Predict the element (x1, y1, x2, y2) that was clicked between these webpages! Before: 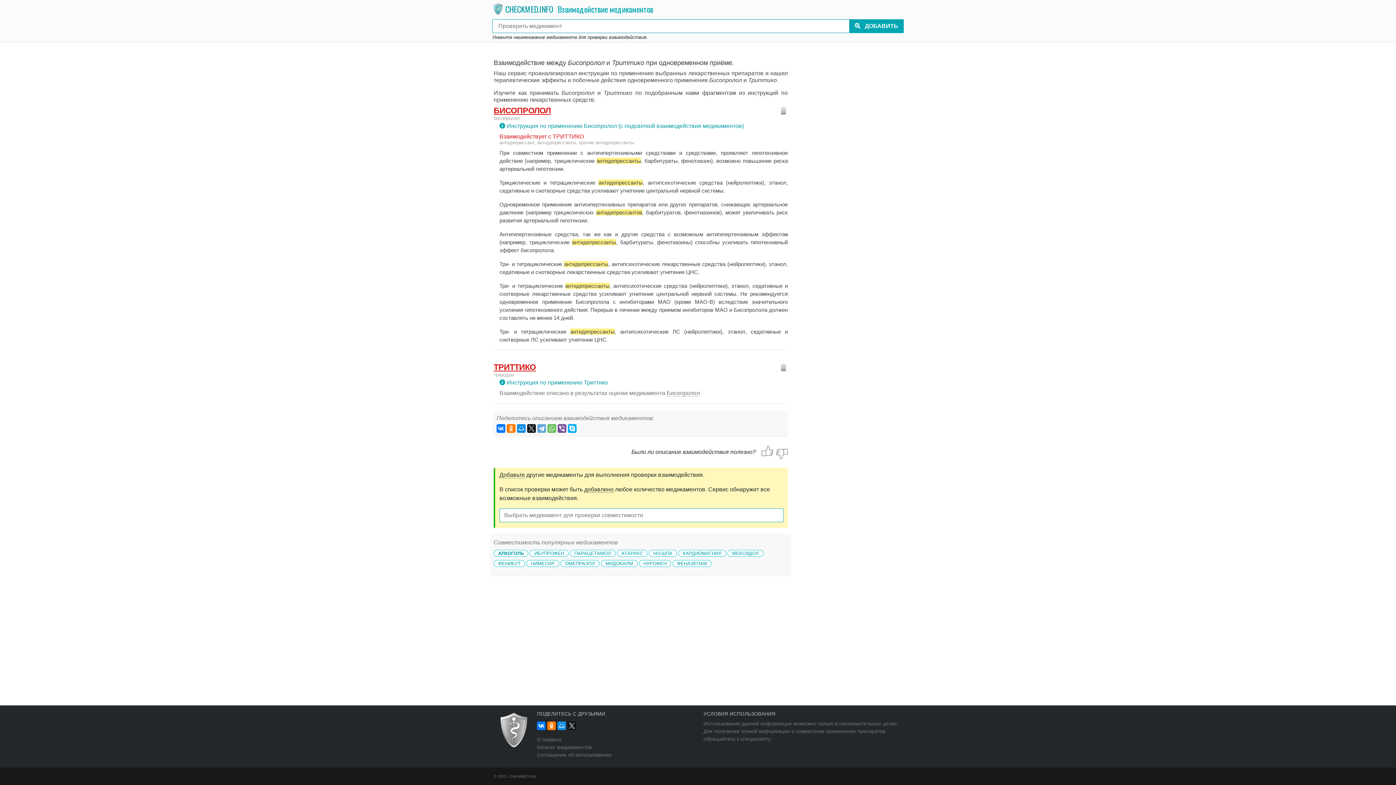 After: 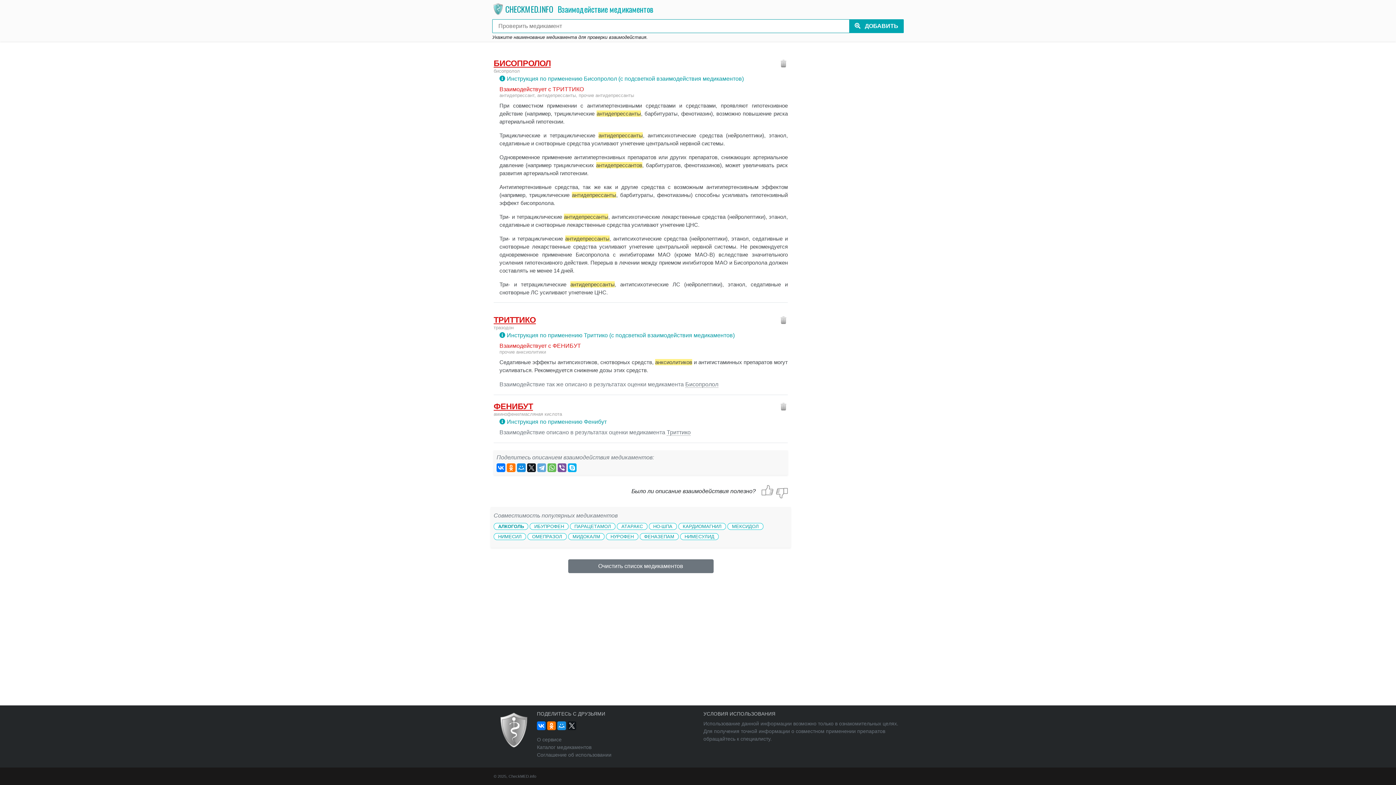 Action: bbox: (498, 560, 520, 566) label: ФЕНИБУТ